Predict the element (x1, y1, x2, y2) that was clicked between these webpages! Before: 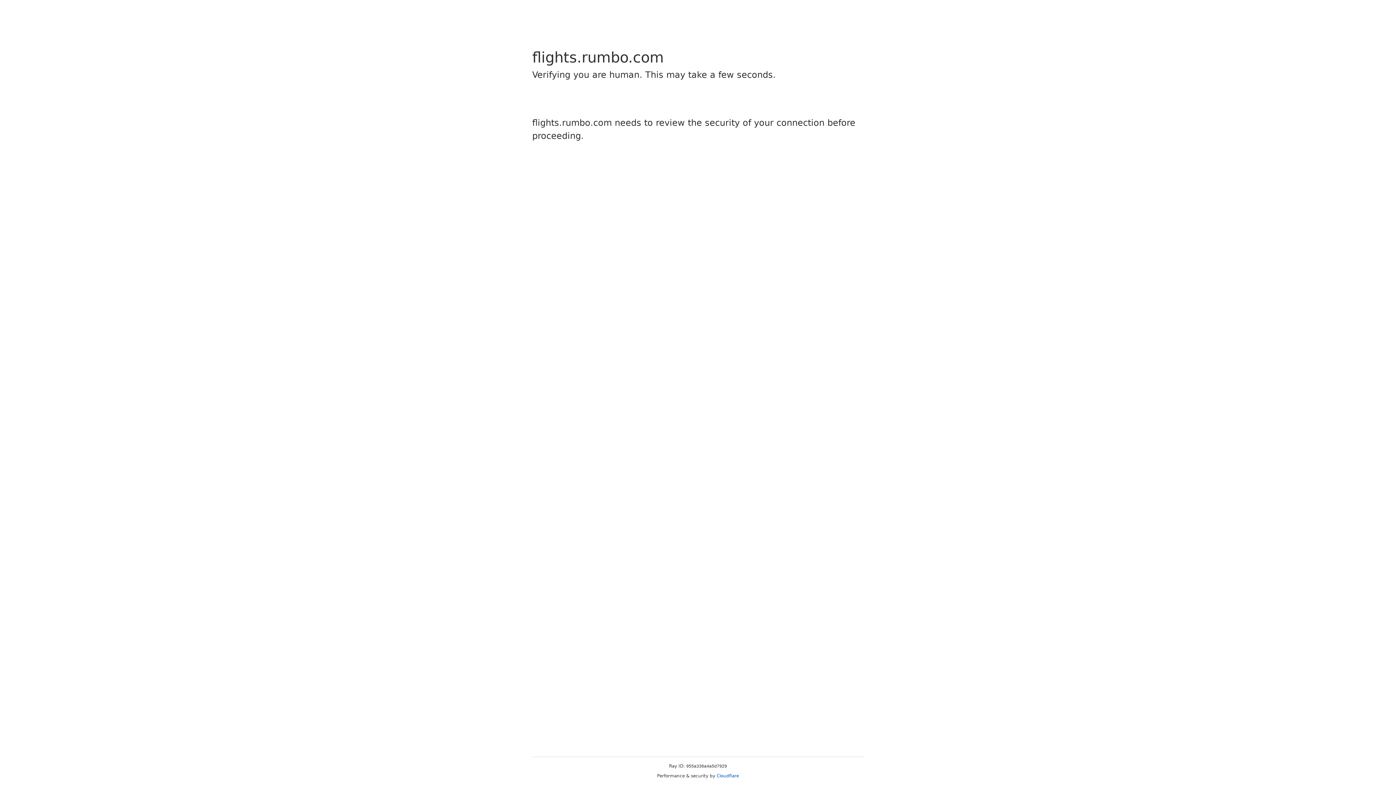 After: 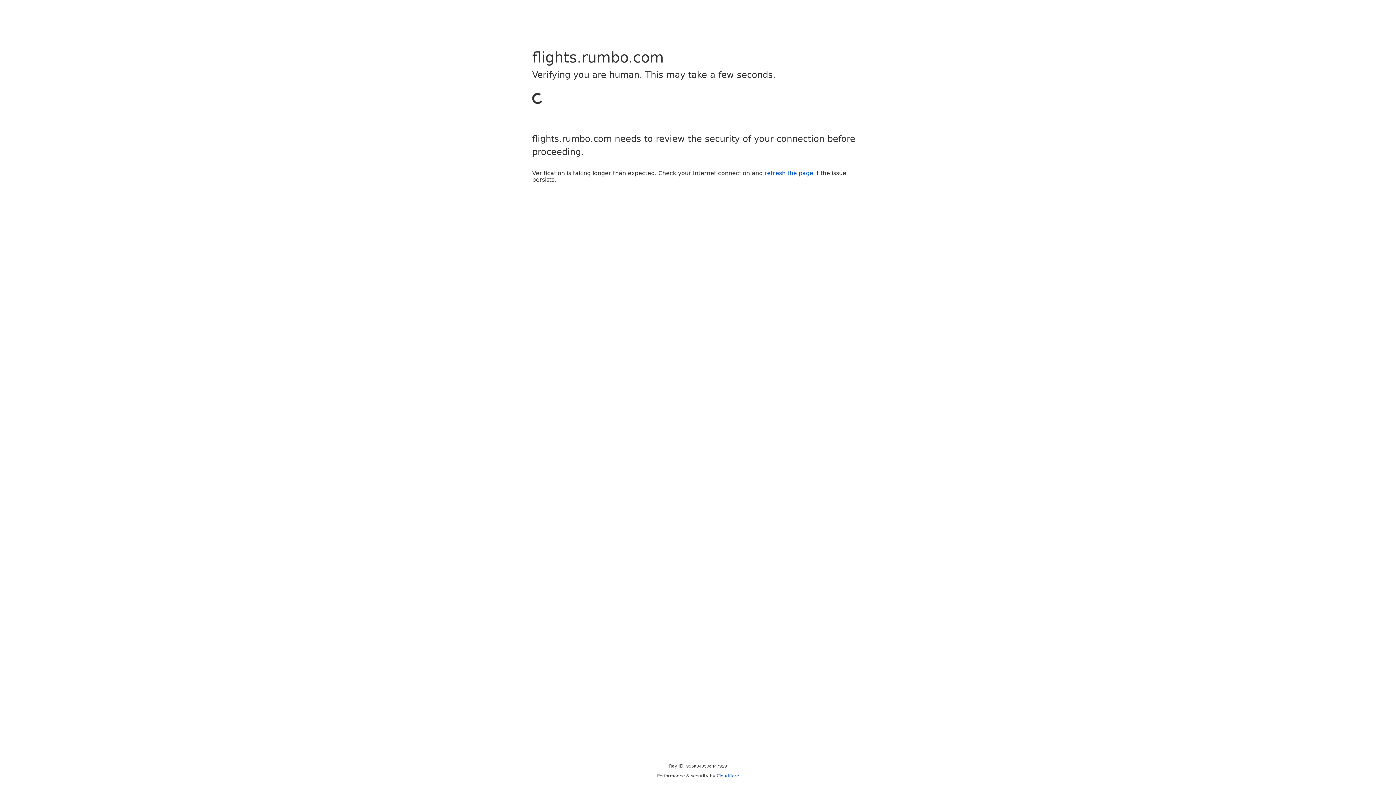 Action: label: Cloudflare bbox: (716, 773, 739, 778)